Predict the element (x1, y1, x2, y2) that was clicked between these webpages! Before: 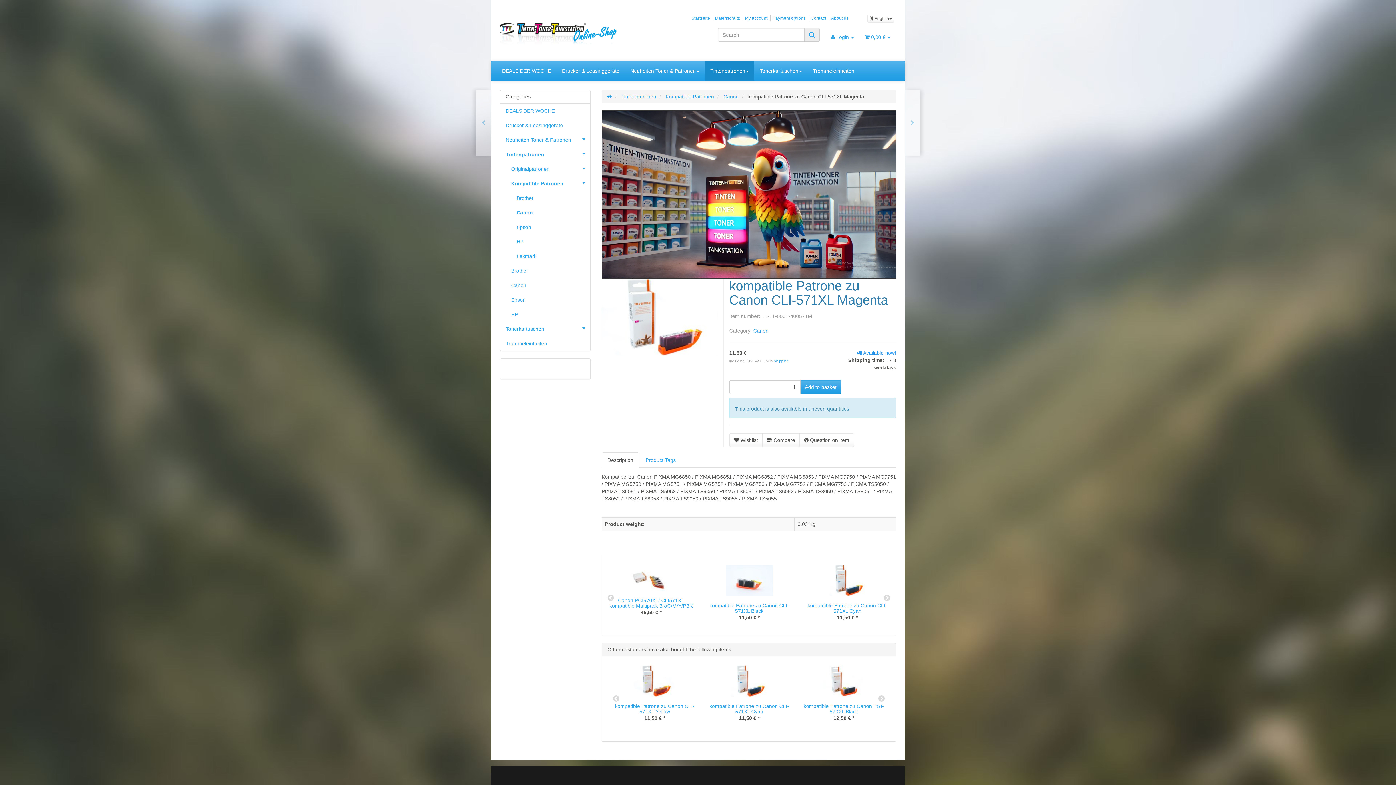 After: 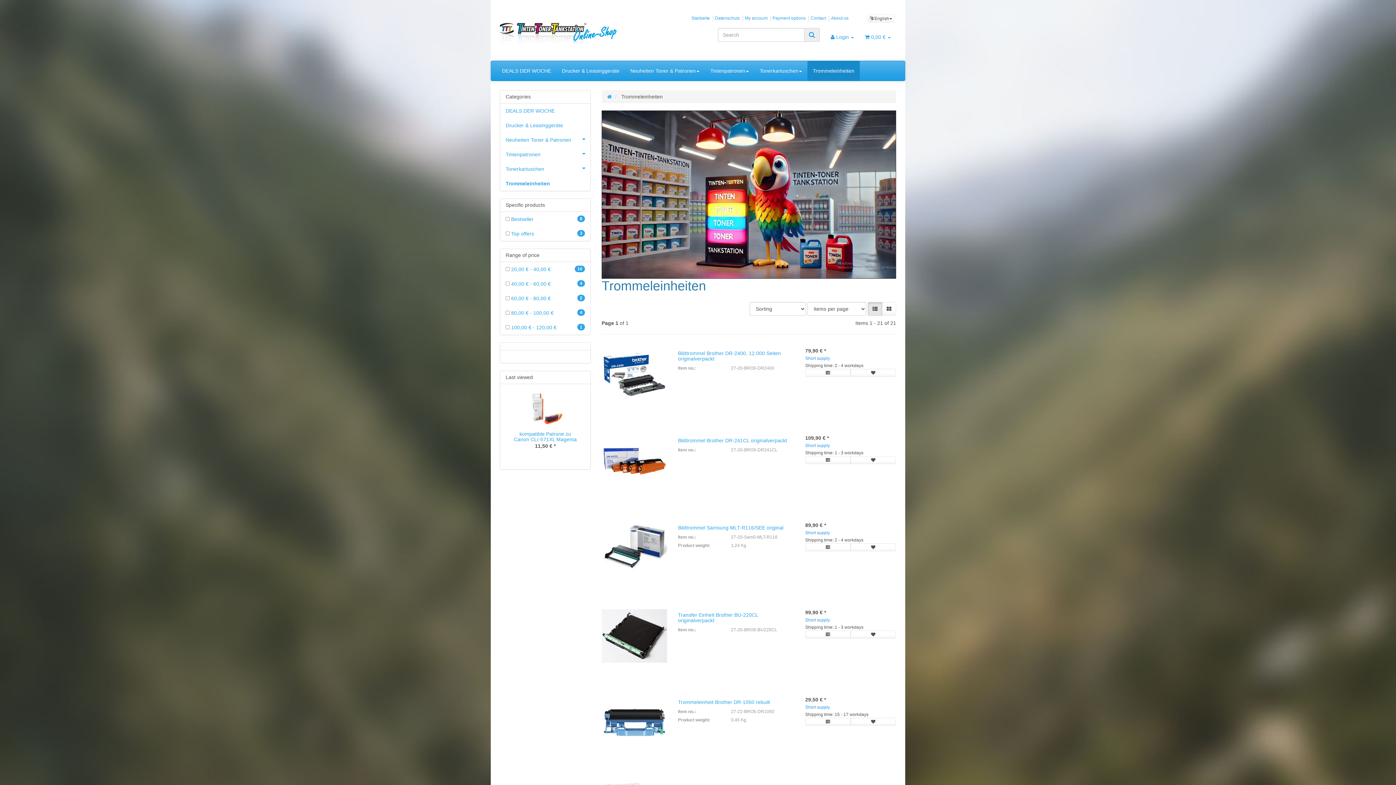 Action: bbox: (500, 336, 590, 351) label: Trommeleinheiten